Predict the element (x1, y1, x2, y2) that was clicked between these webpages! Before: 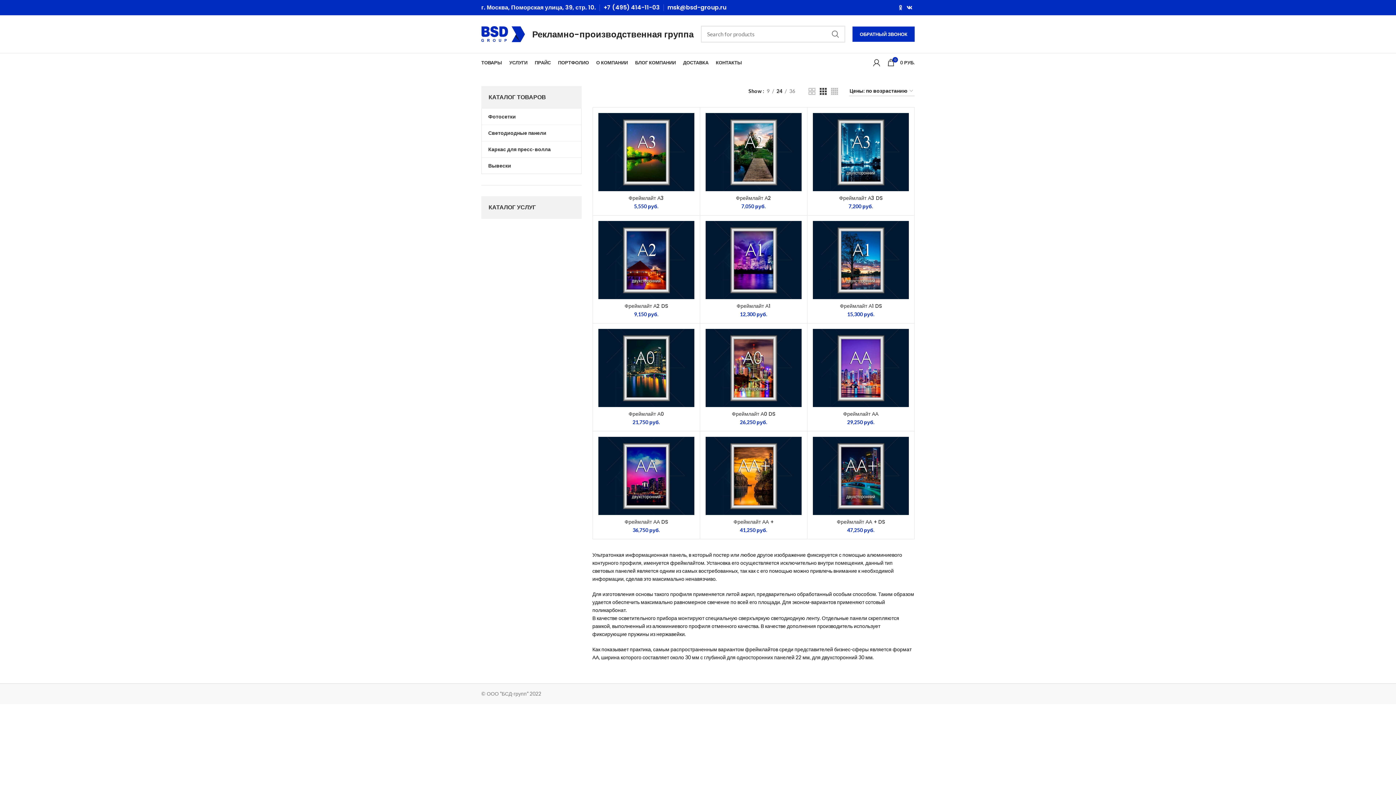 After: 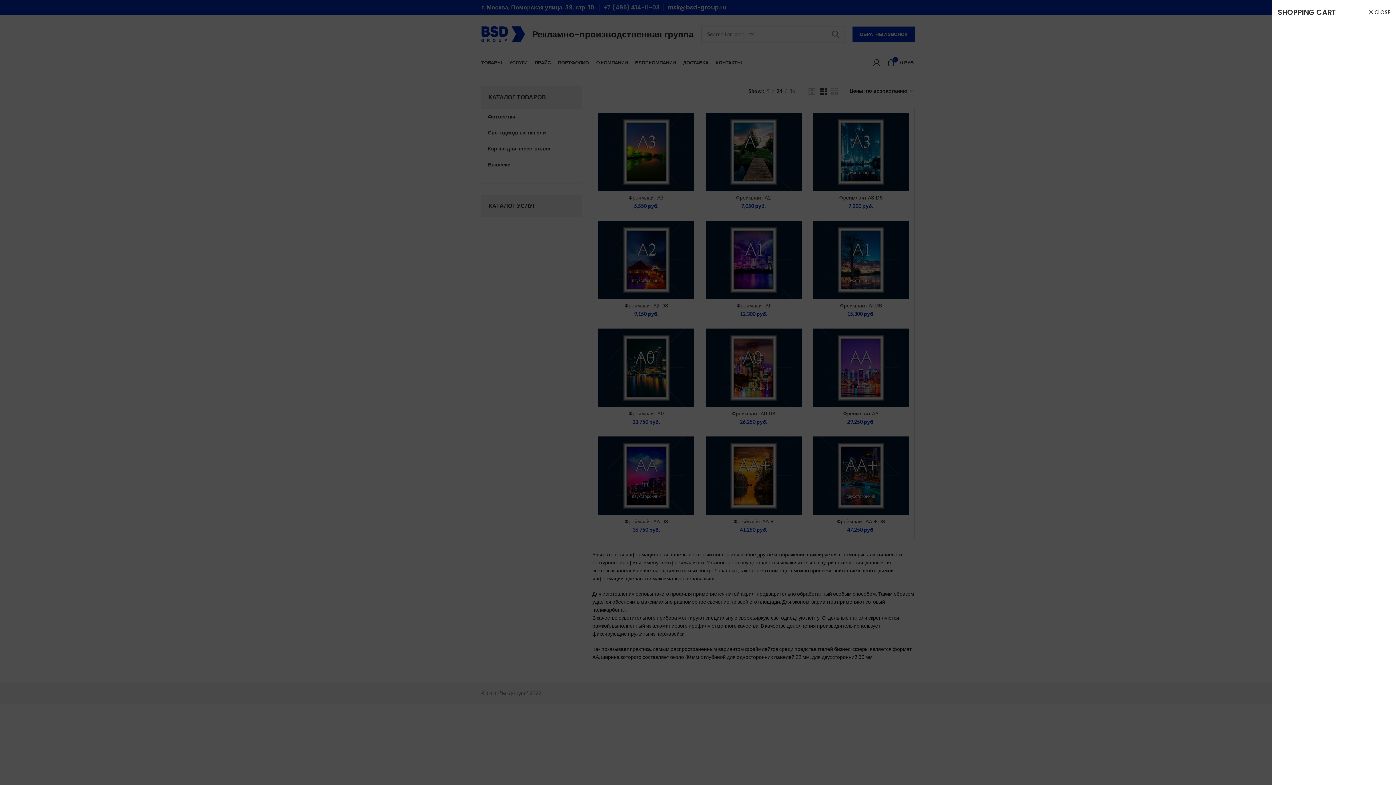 Action: label: 0
0 РУБ. bbox: (884, 55, 918, 69)